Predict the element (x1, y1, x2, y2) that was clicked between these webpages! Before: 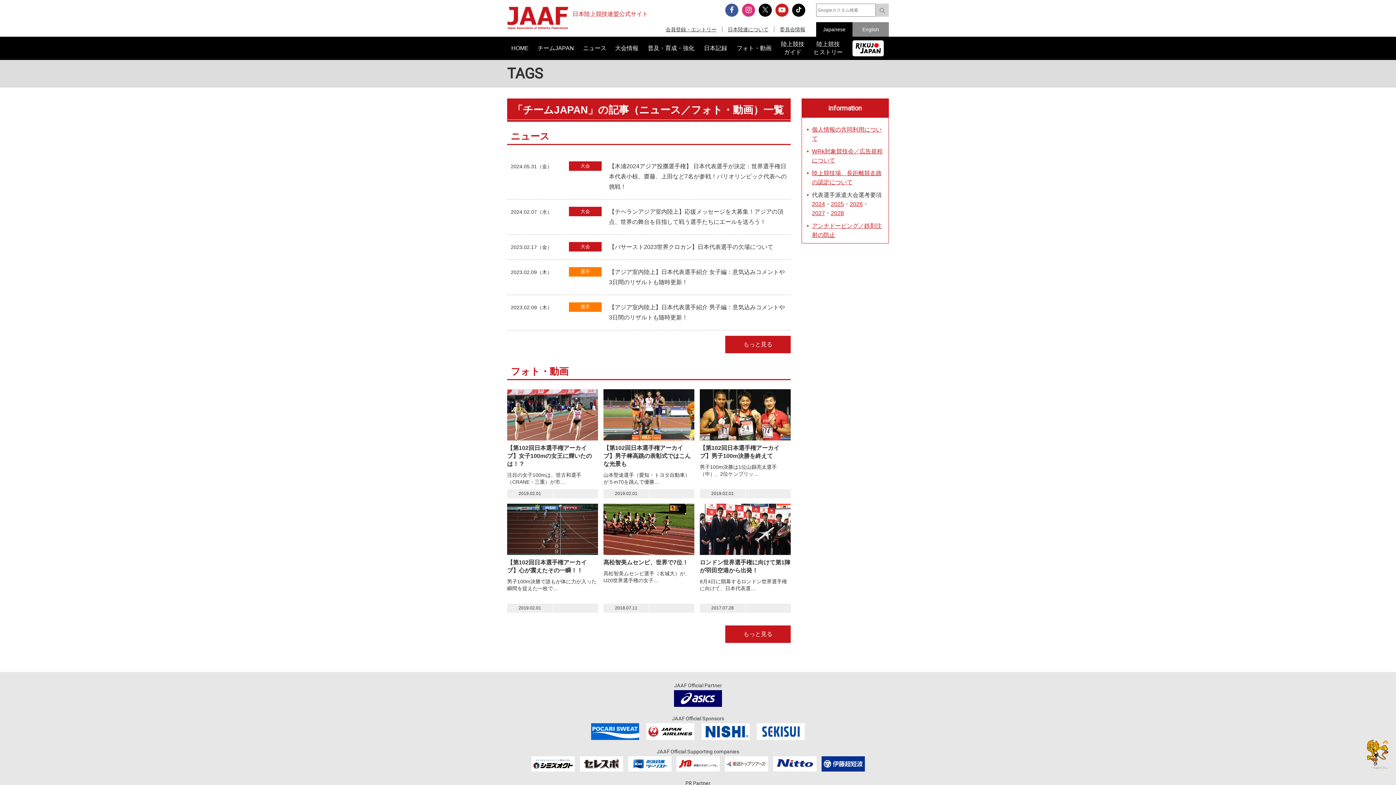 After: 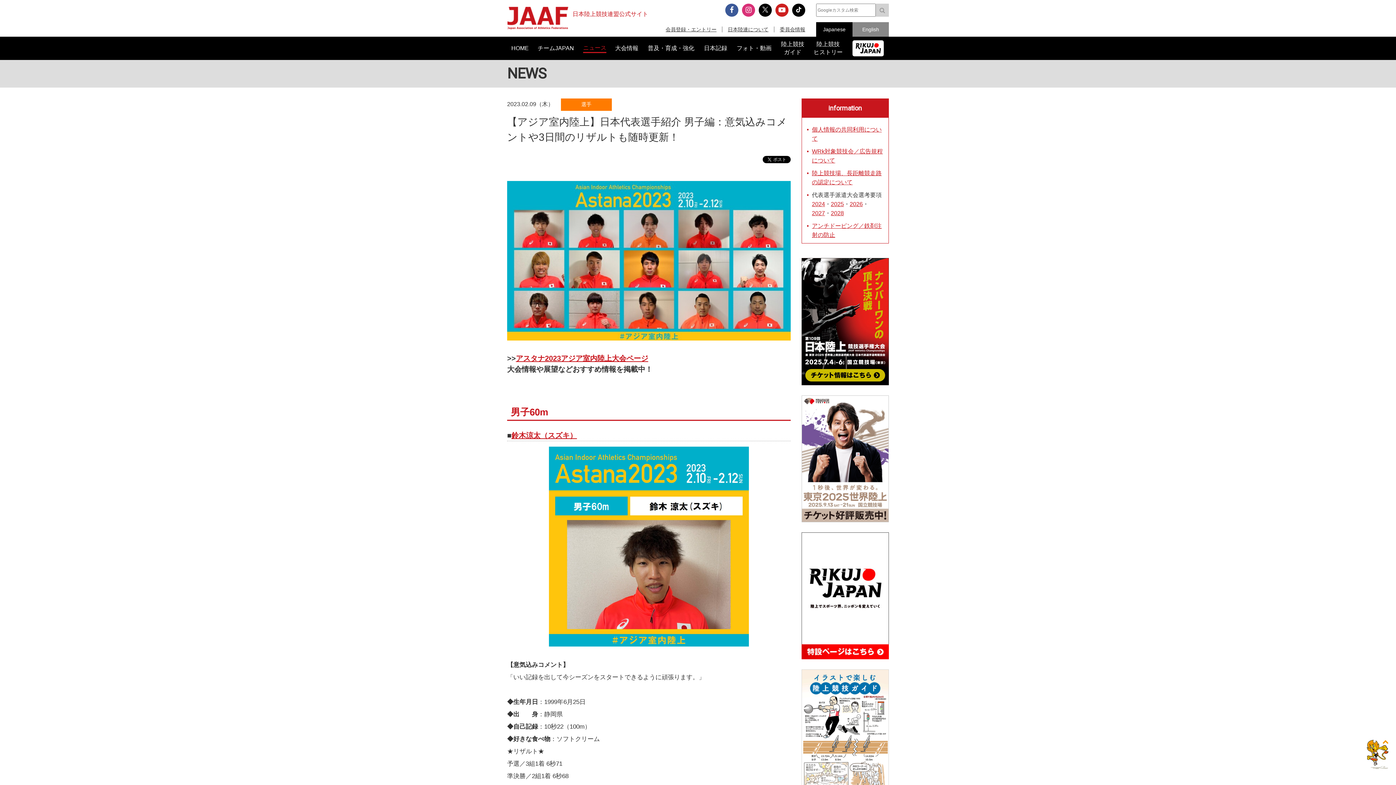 Action: bbox: (507, 295, 790, 330) label: 2023.02.09（木）	【アジア室内陸上】日本代表選手紹介 男子編：意気込みコメントや3日間のリザルトも随時更新！